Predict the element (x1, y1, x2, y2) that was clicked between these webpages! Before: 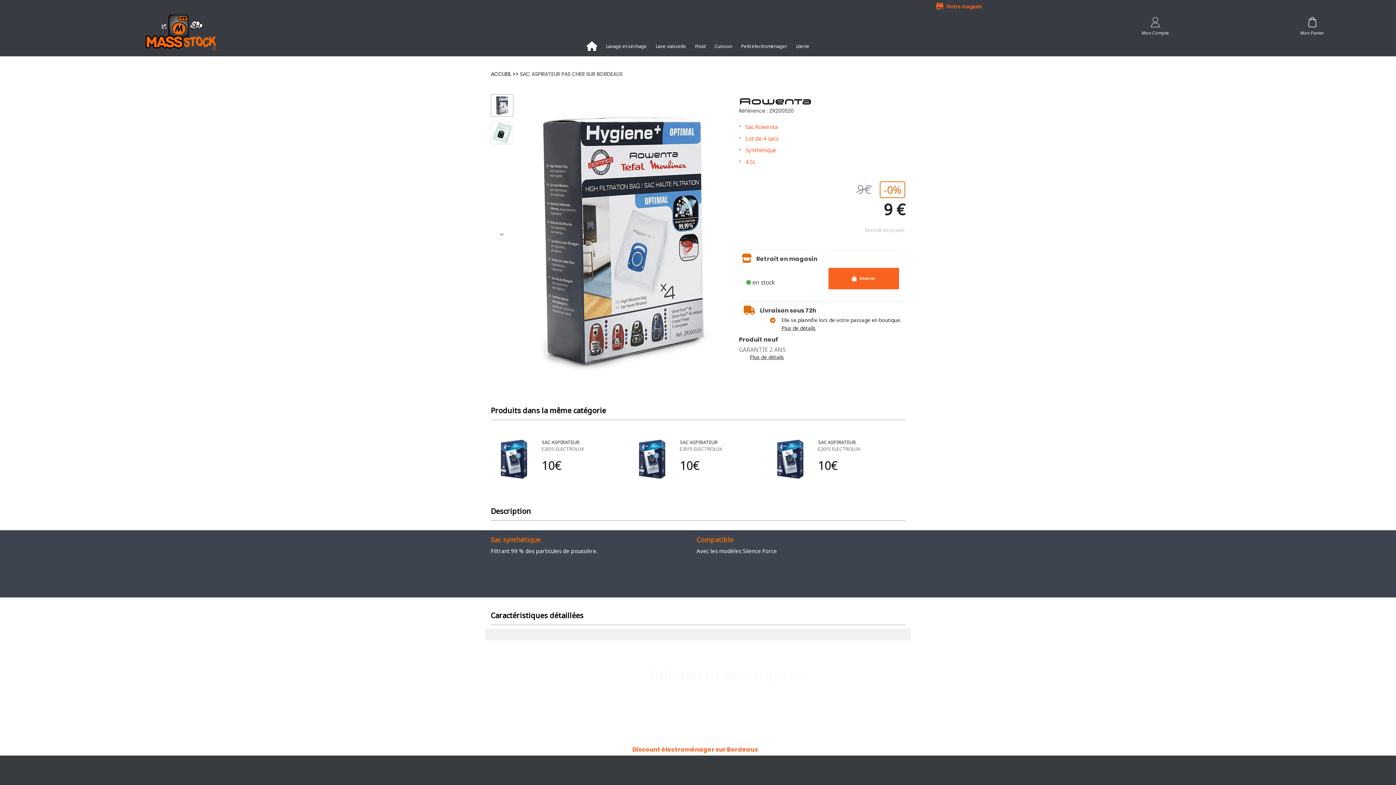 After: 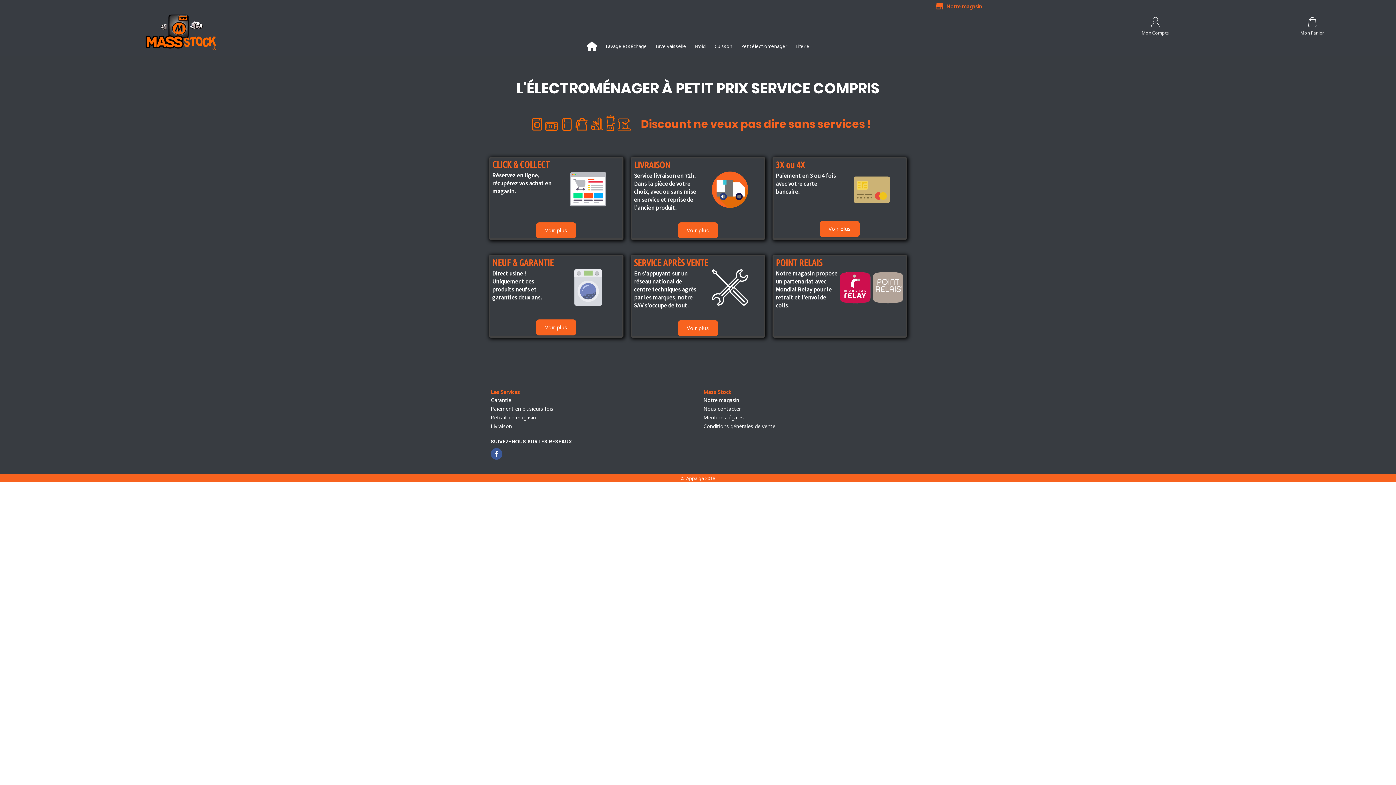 Action: bbox: (485, 656, 905, 744) label: Réservez gratuitement en ligne

Venez chercher votre produit en magasin